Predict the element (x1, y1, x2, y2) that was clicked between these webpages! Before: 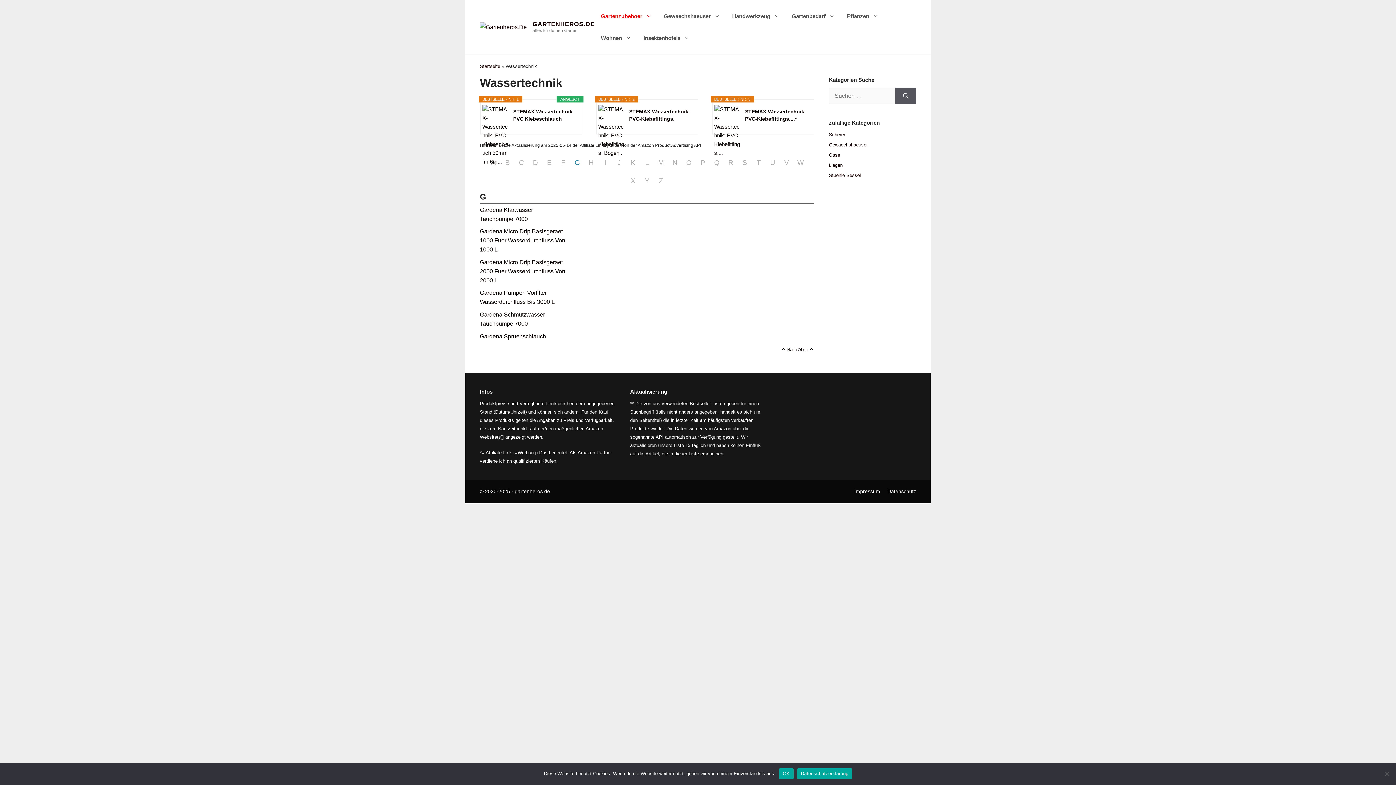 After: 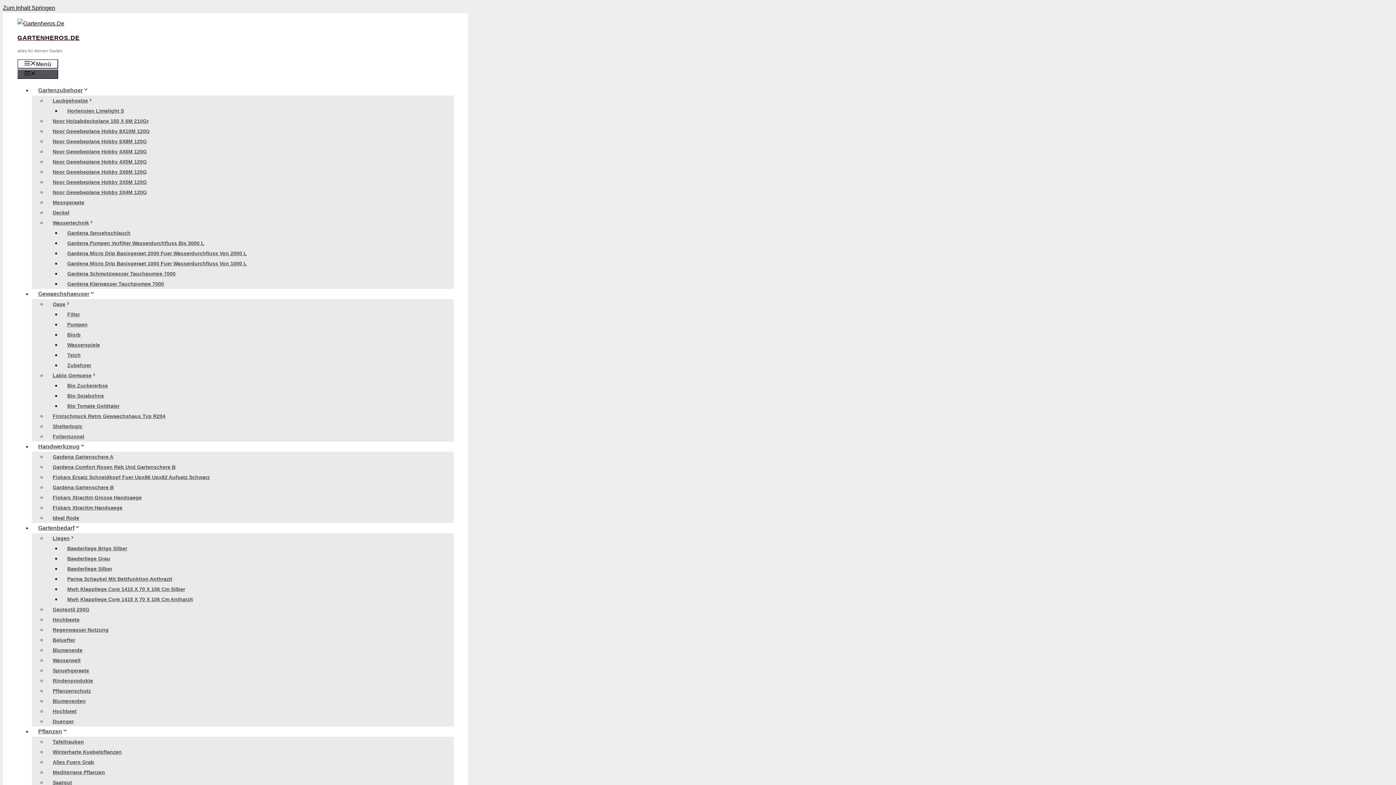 Action: label: Scheren bbox: (829, 132, 846, 137)